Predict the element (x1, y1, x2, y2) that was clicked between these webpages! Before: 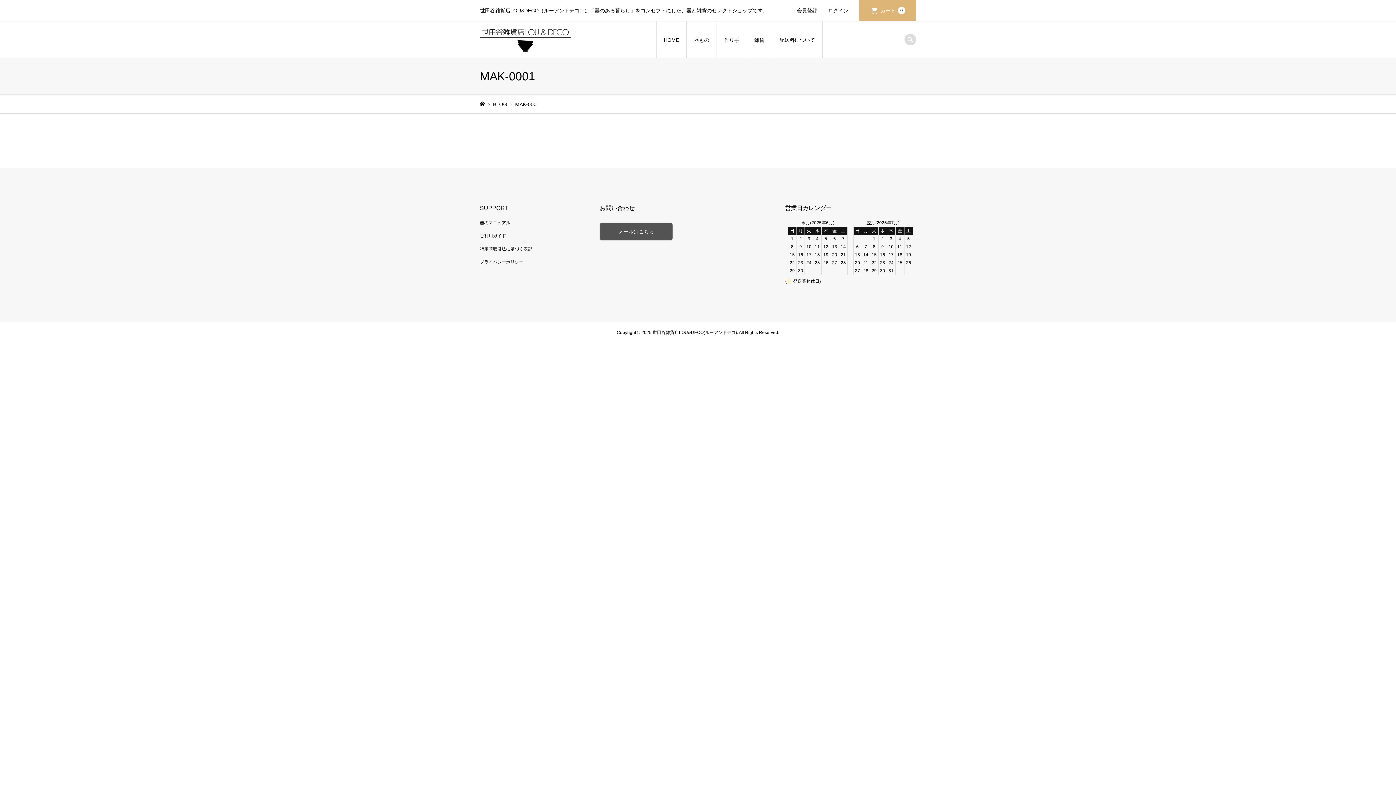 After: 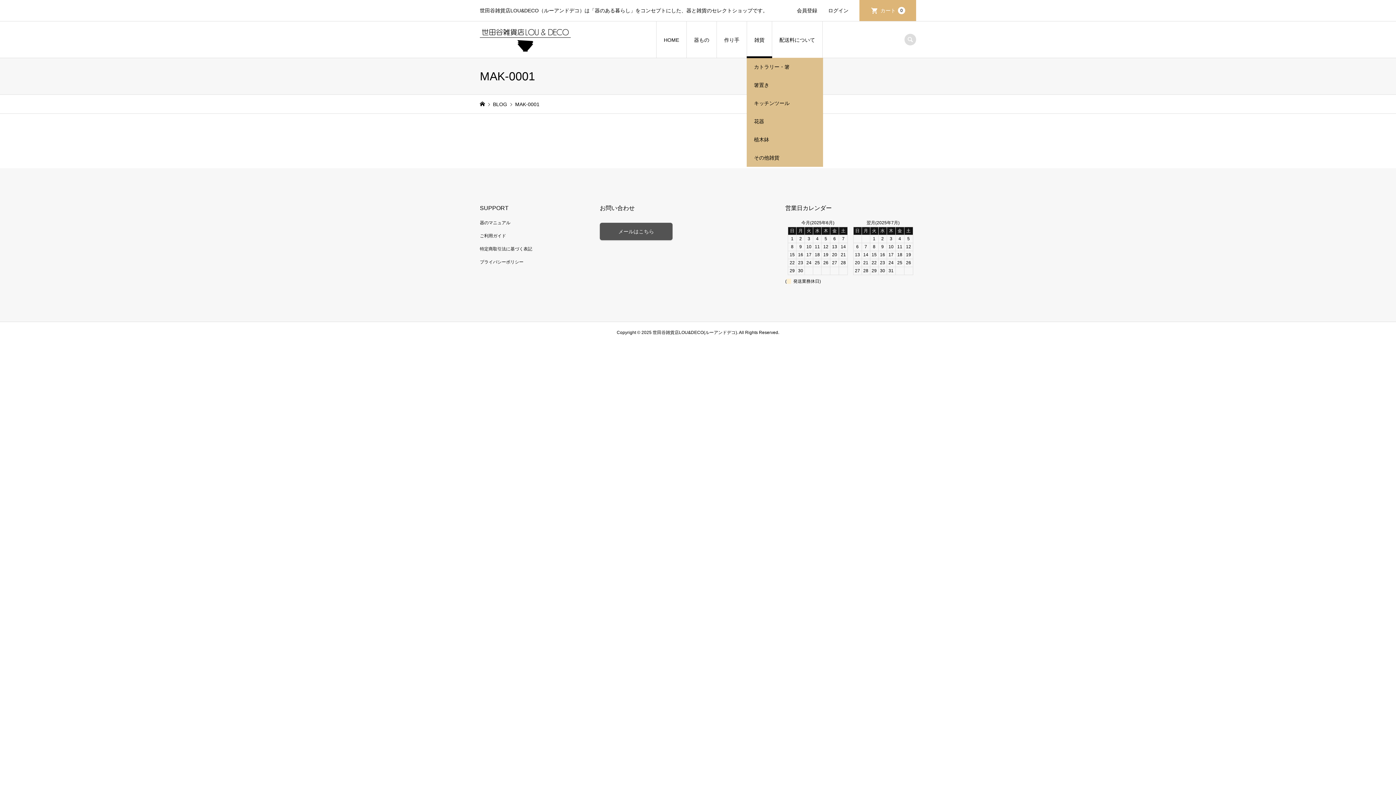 Action: label: 雑貨 bbox: (747, 21, 772, 58)